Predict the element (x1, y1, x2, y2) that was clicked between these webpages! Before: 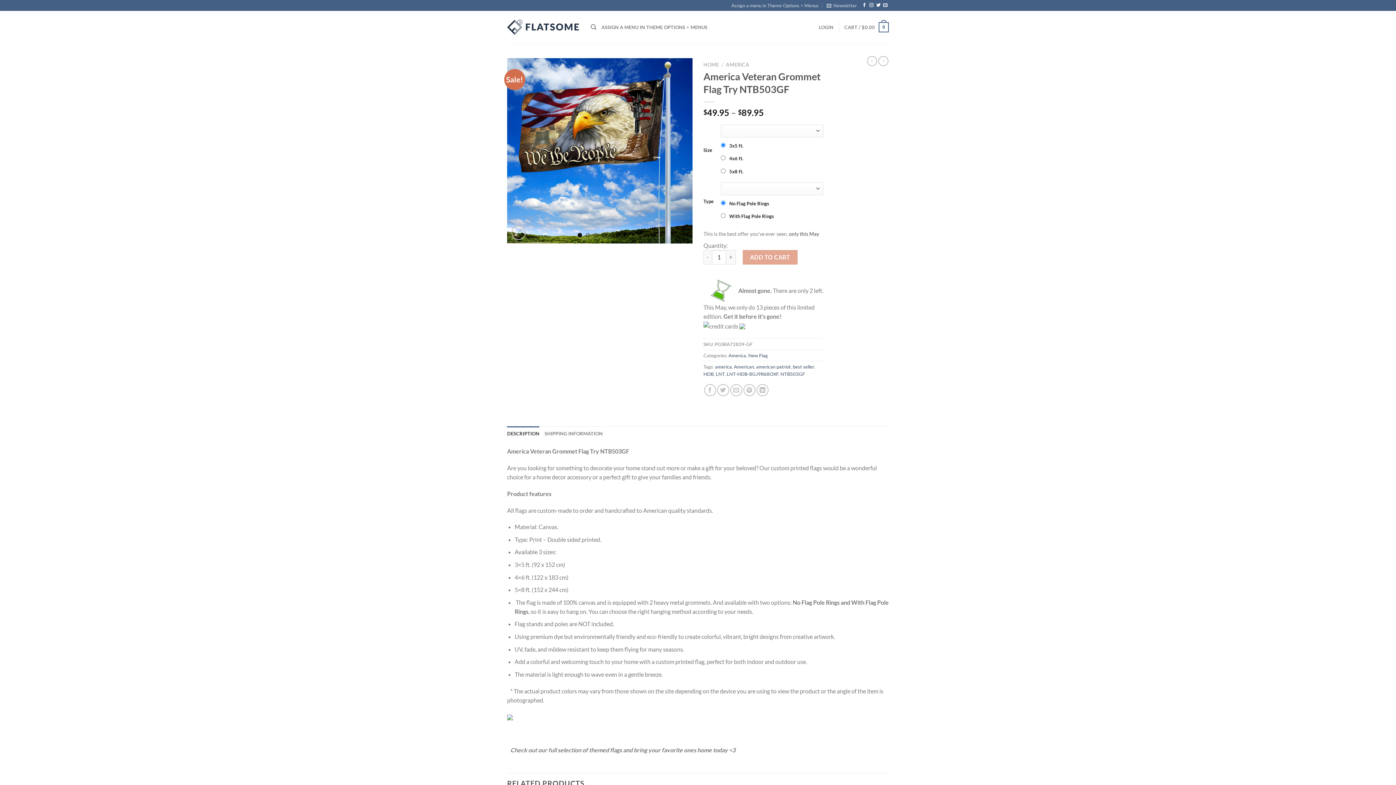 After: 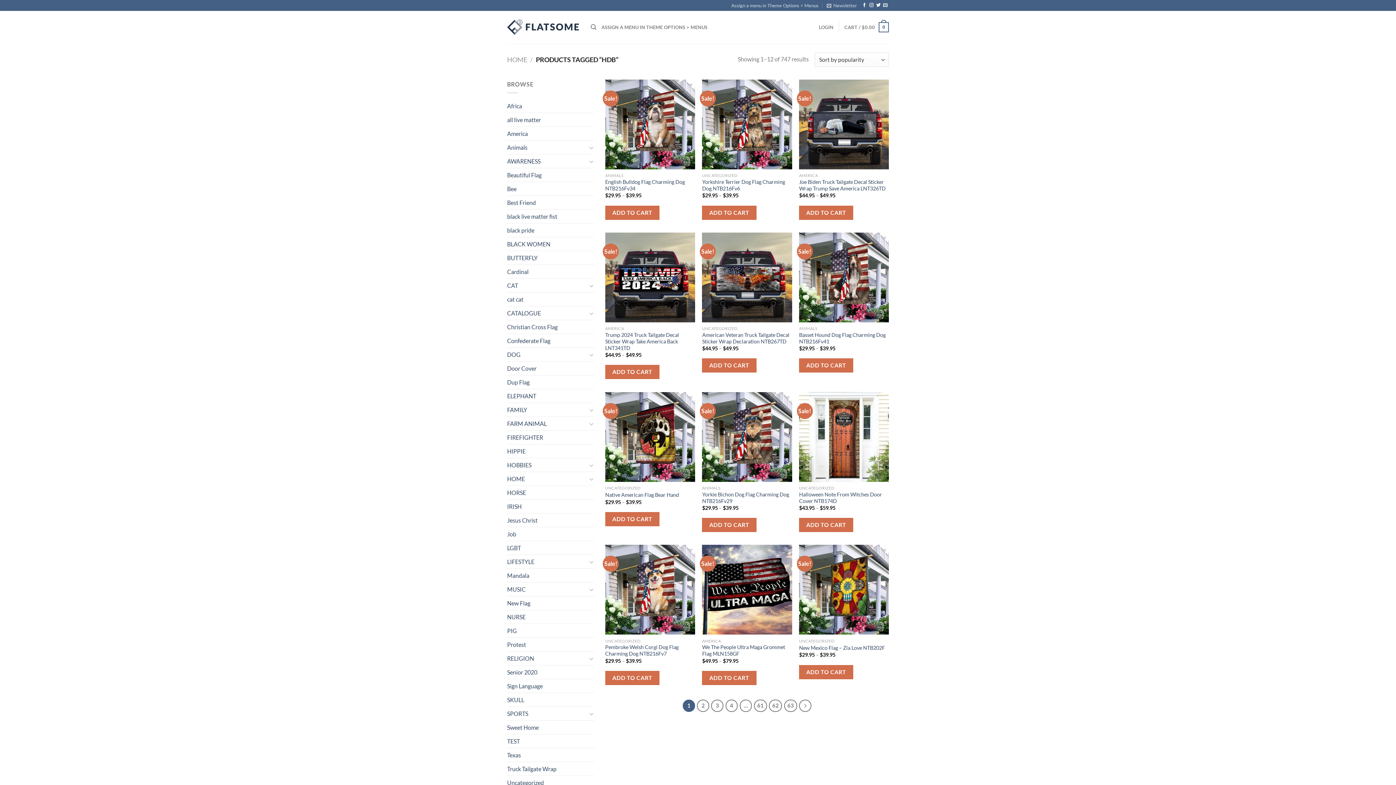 Action: label: HDB bbox: (703, 371, 713, 377)